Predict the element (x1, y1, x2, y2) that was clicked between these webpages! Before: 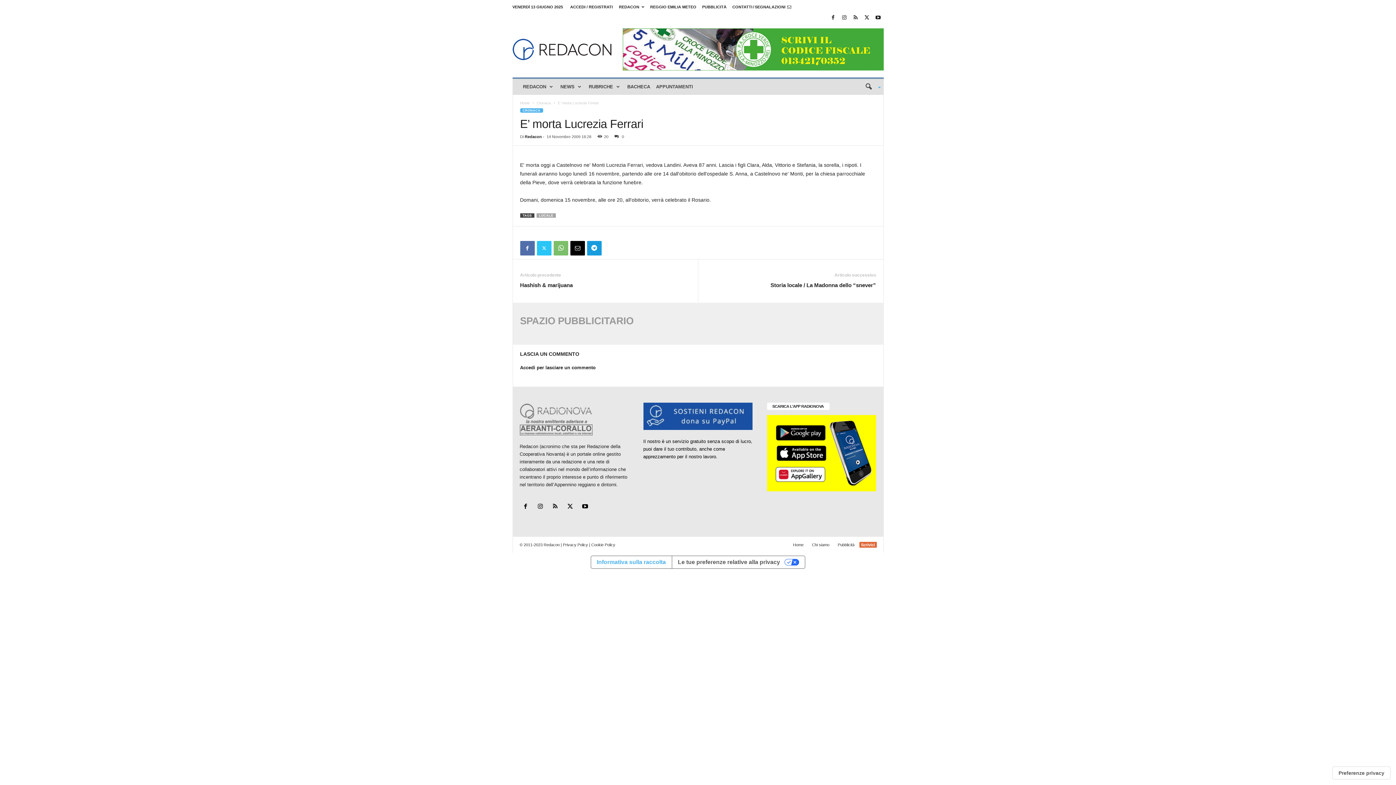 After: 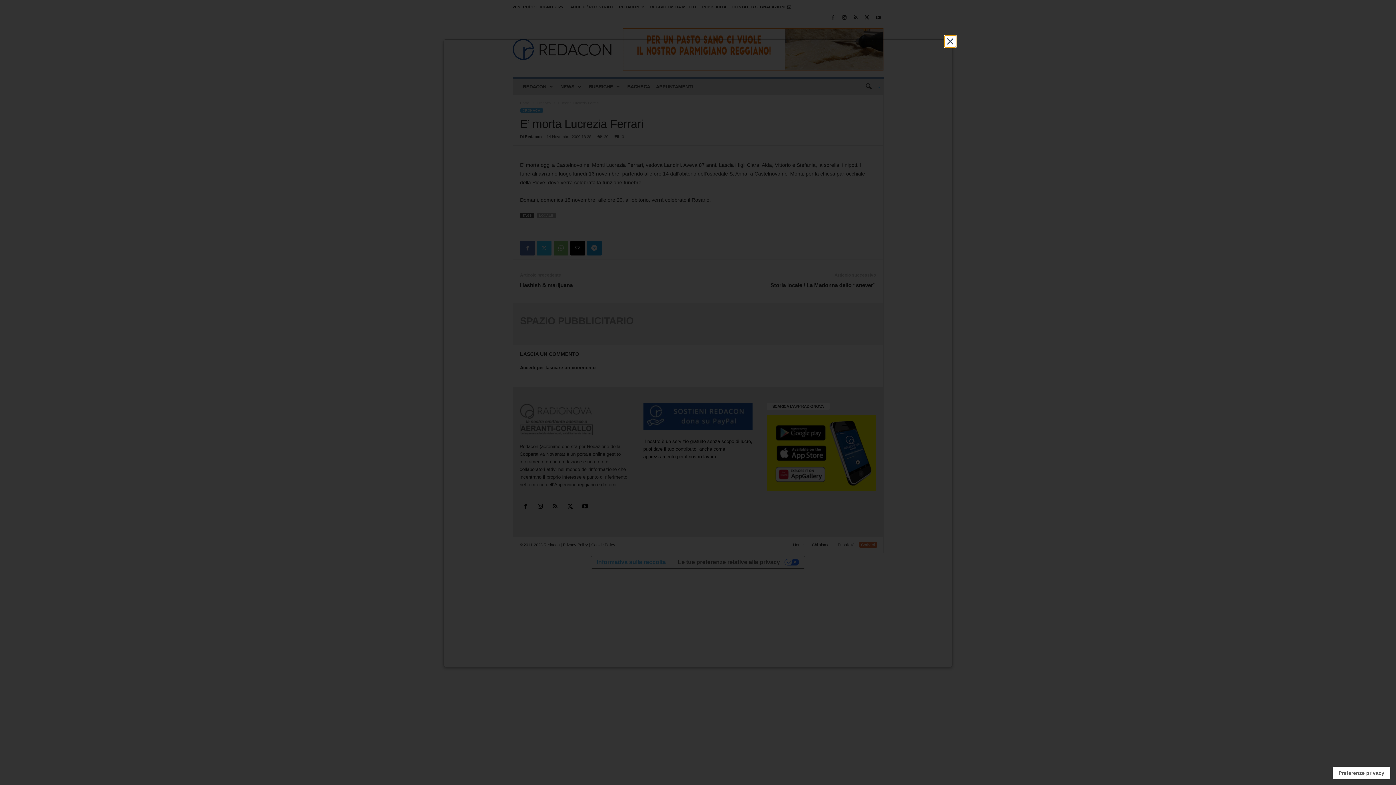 Action: bbox: (591, 542, 615, 547) label: Cookie Policy